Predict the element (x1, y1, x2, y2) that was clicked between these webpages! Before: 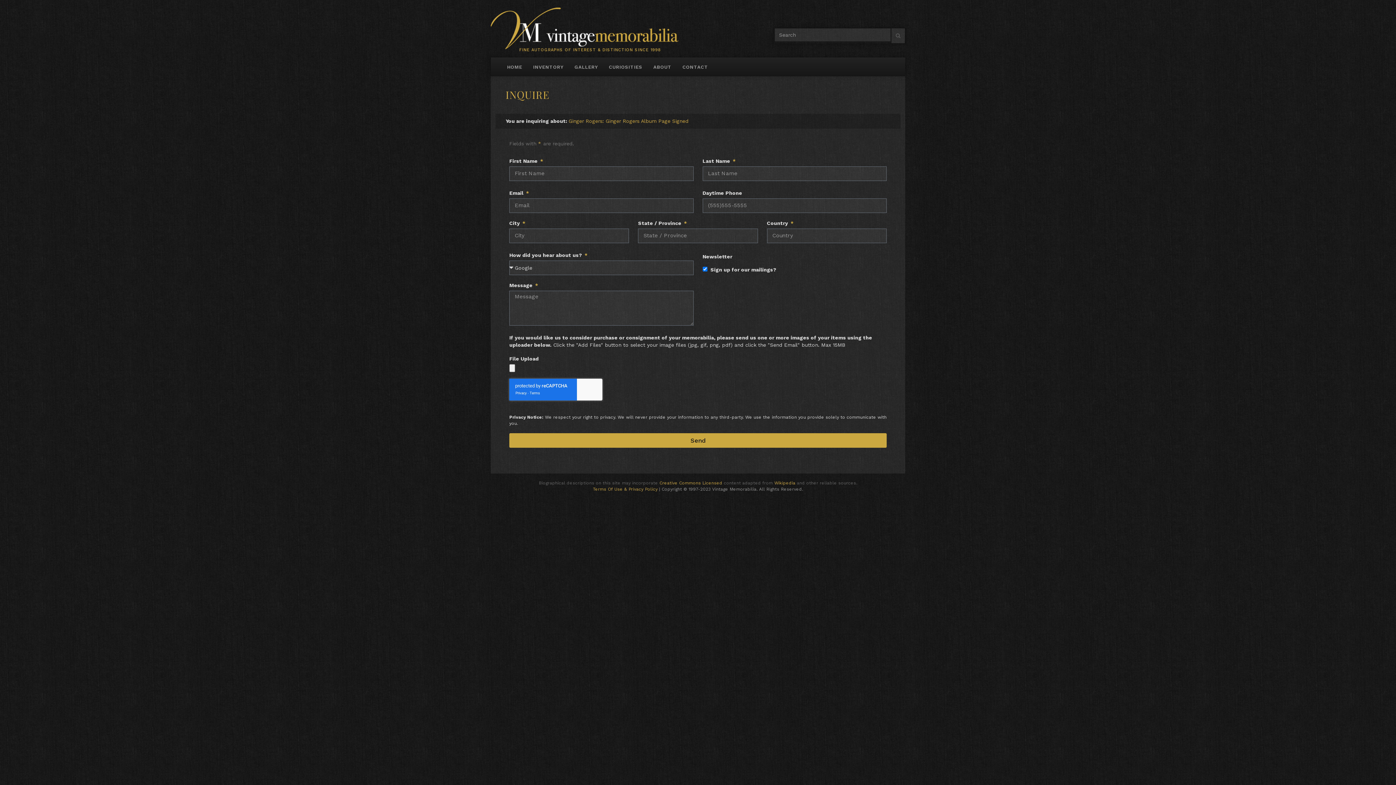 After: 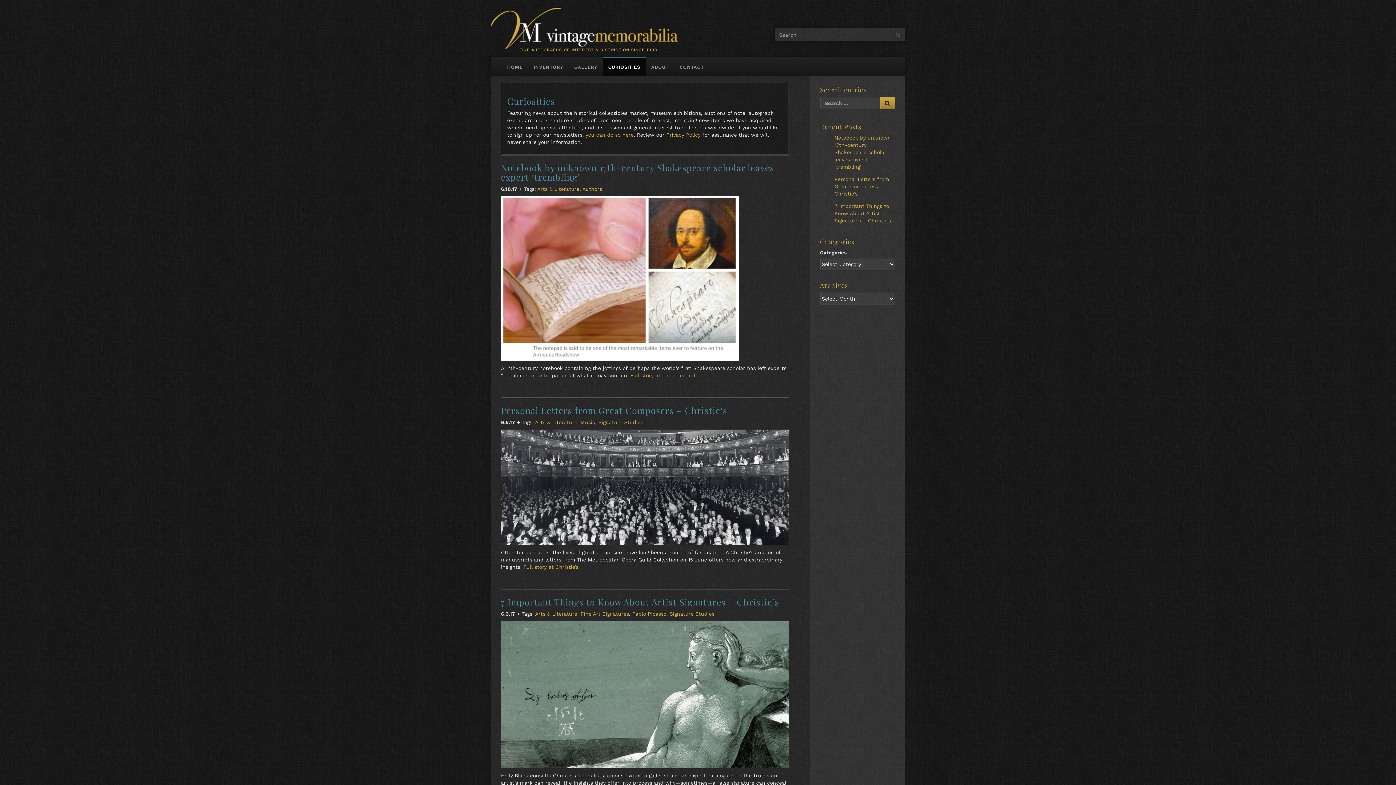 Action: bbox: (603, 58, 648, 76) label: CURIOSITIES